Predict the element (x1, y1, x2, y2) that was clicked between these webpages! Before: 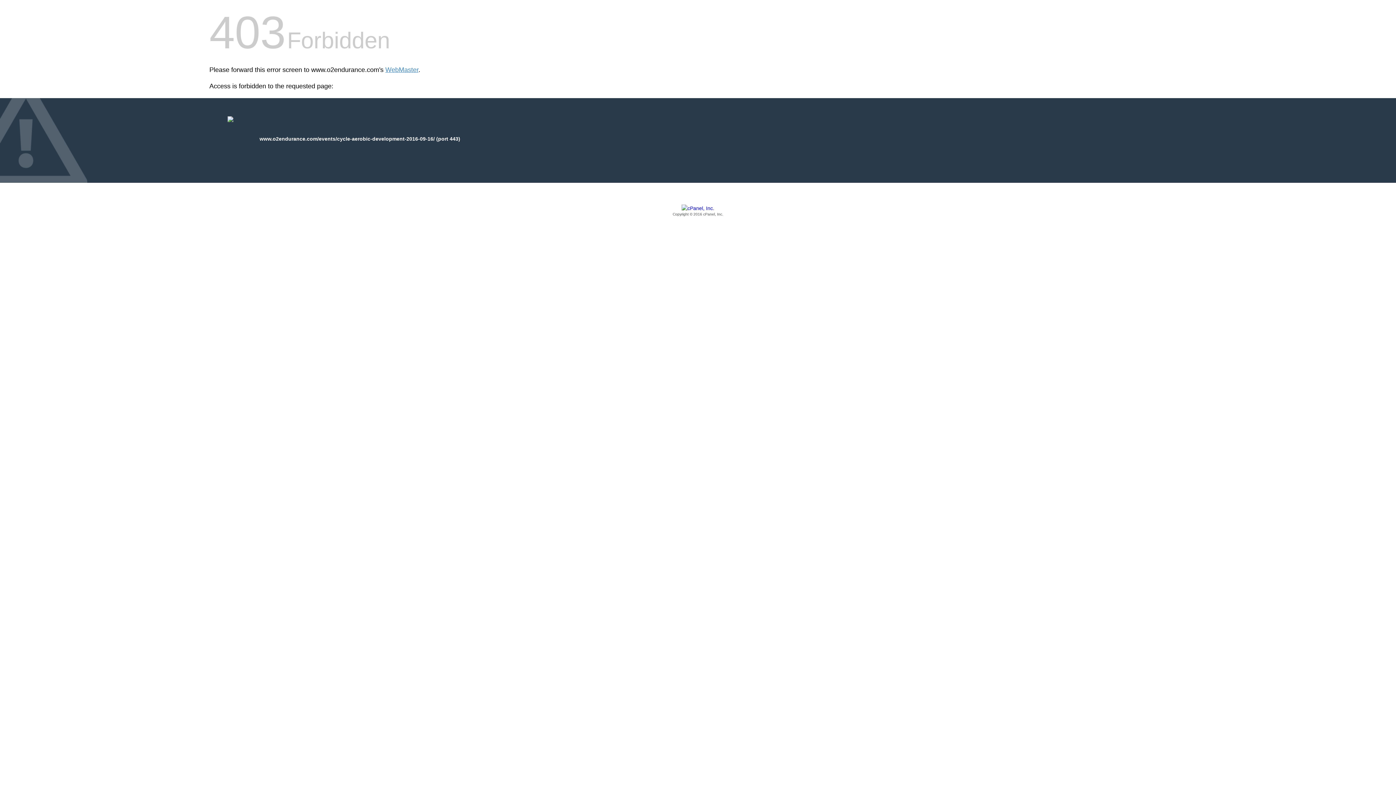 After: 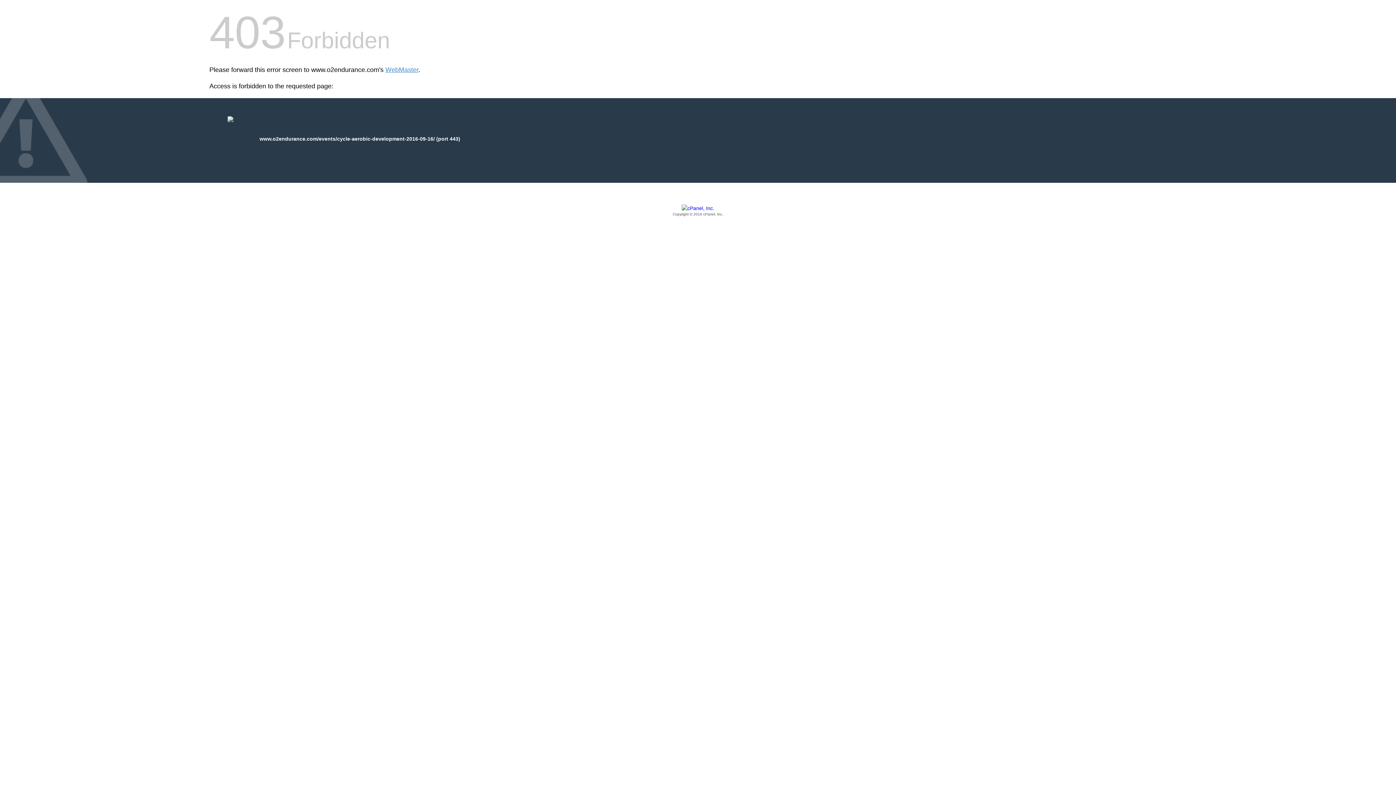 Action: label: Copyright © 2016 cPanel, Inc. bbox: (209, 205, 1186, 217)